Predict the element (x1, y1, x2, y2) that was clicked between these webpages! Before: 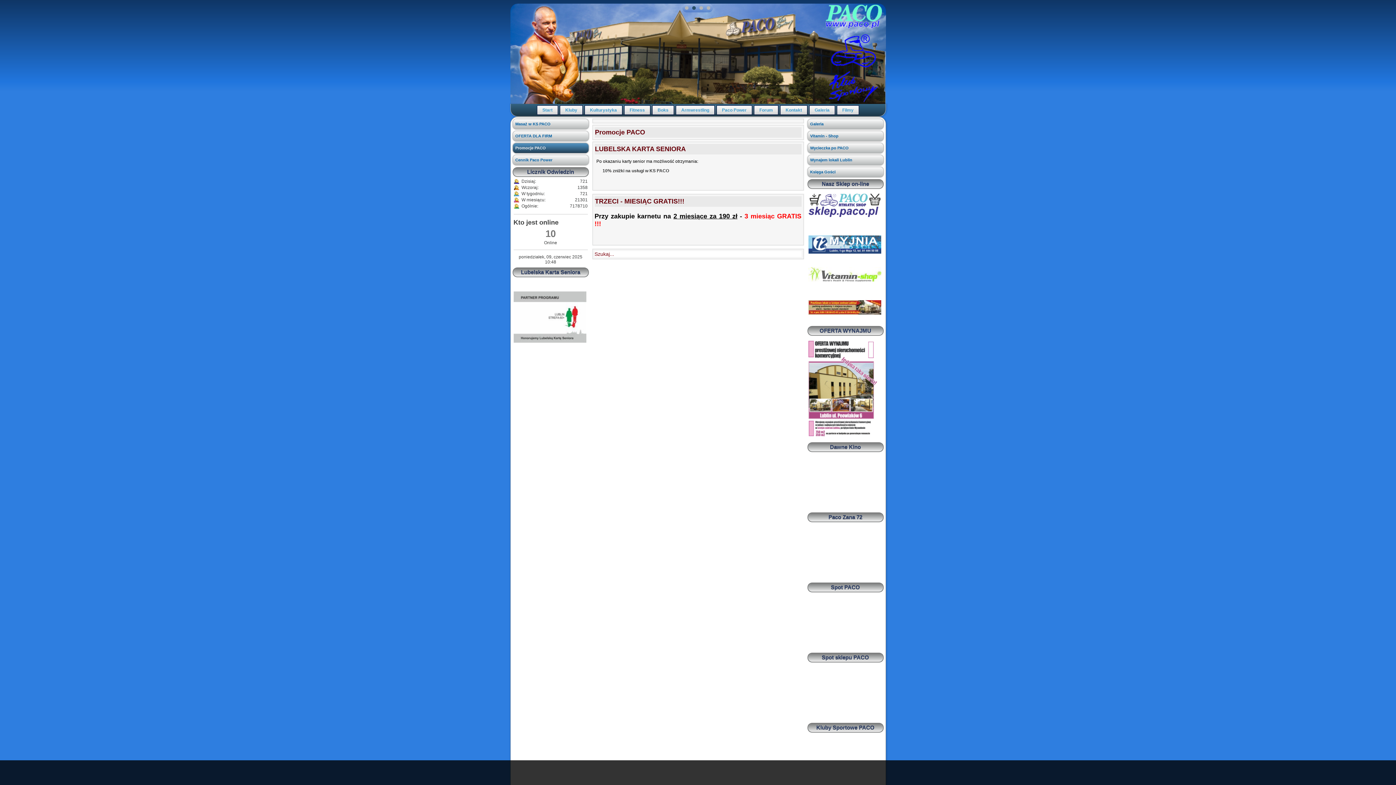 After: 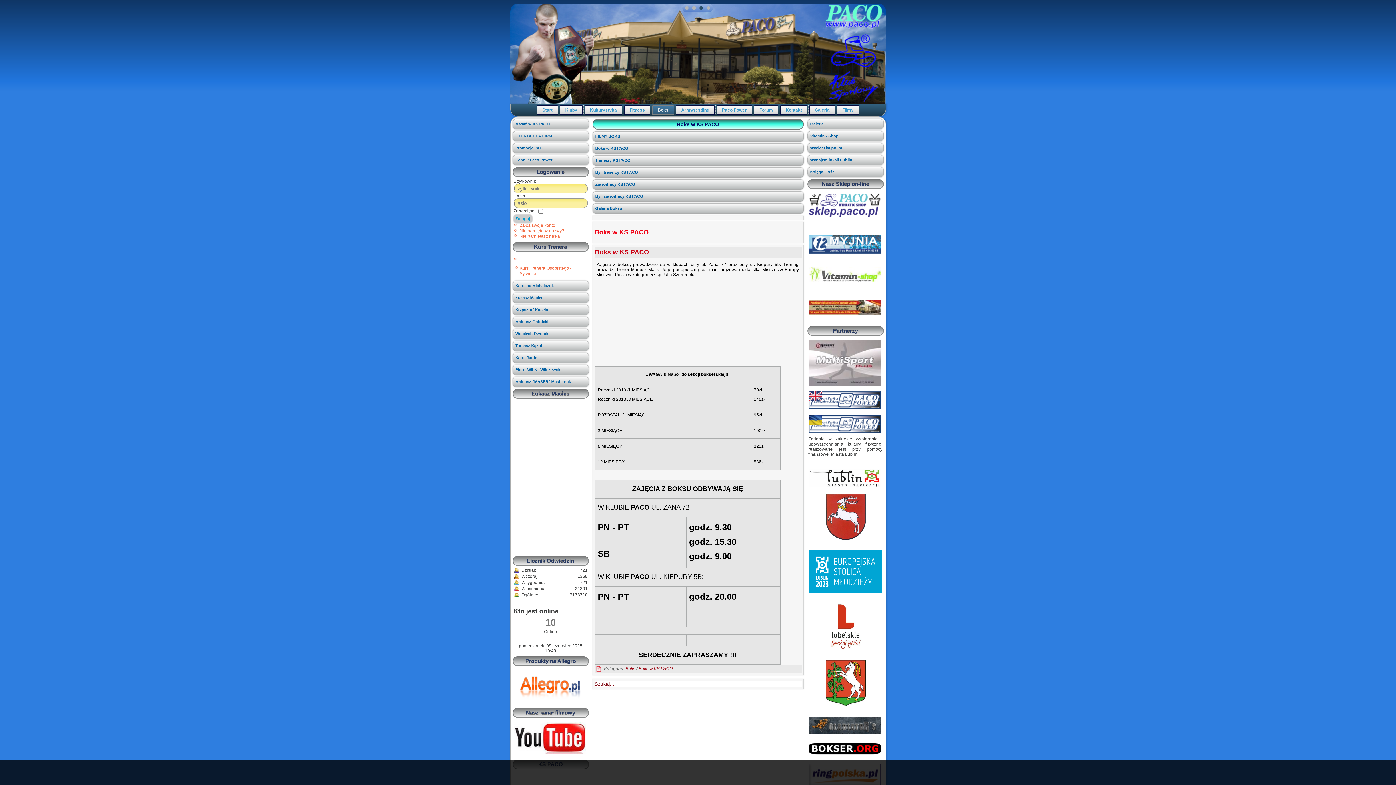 Action: bbox: (652, 105, 674, 114) label: Boks